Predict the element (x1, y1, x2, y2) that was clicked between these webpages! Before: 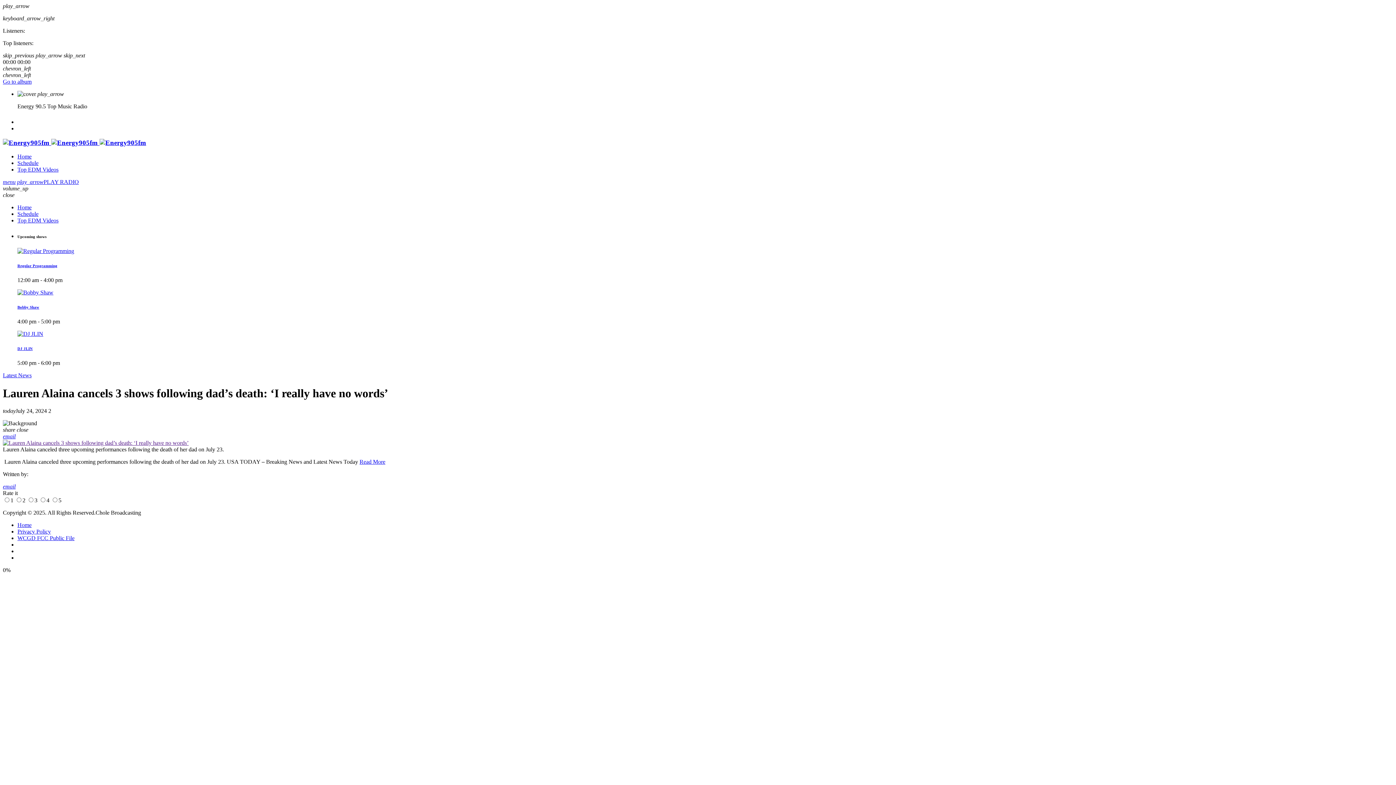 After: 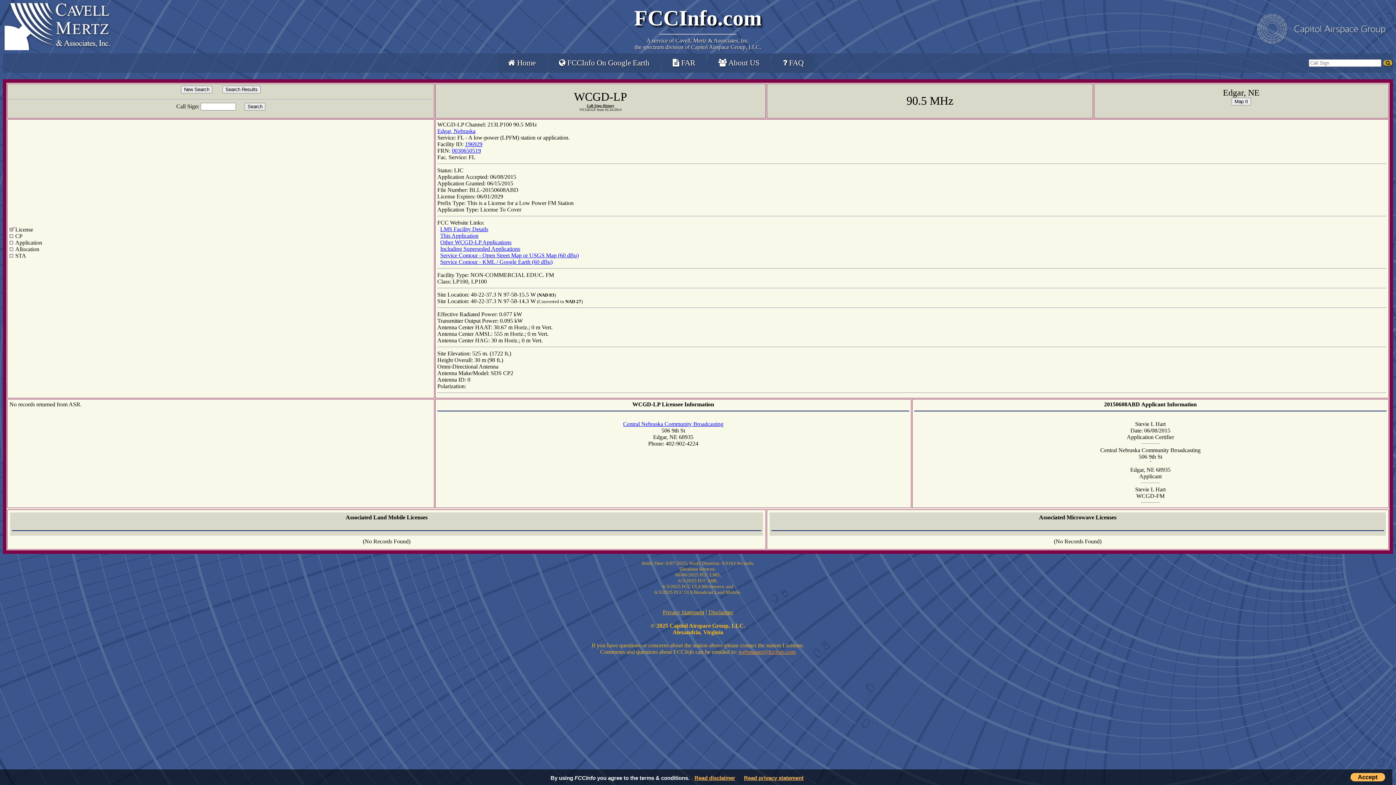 Action: label: WCGD FCC Public File bbox: (17, 535, 74, 541)